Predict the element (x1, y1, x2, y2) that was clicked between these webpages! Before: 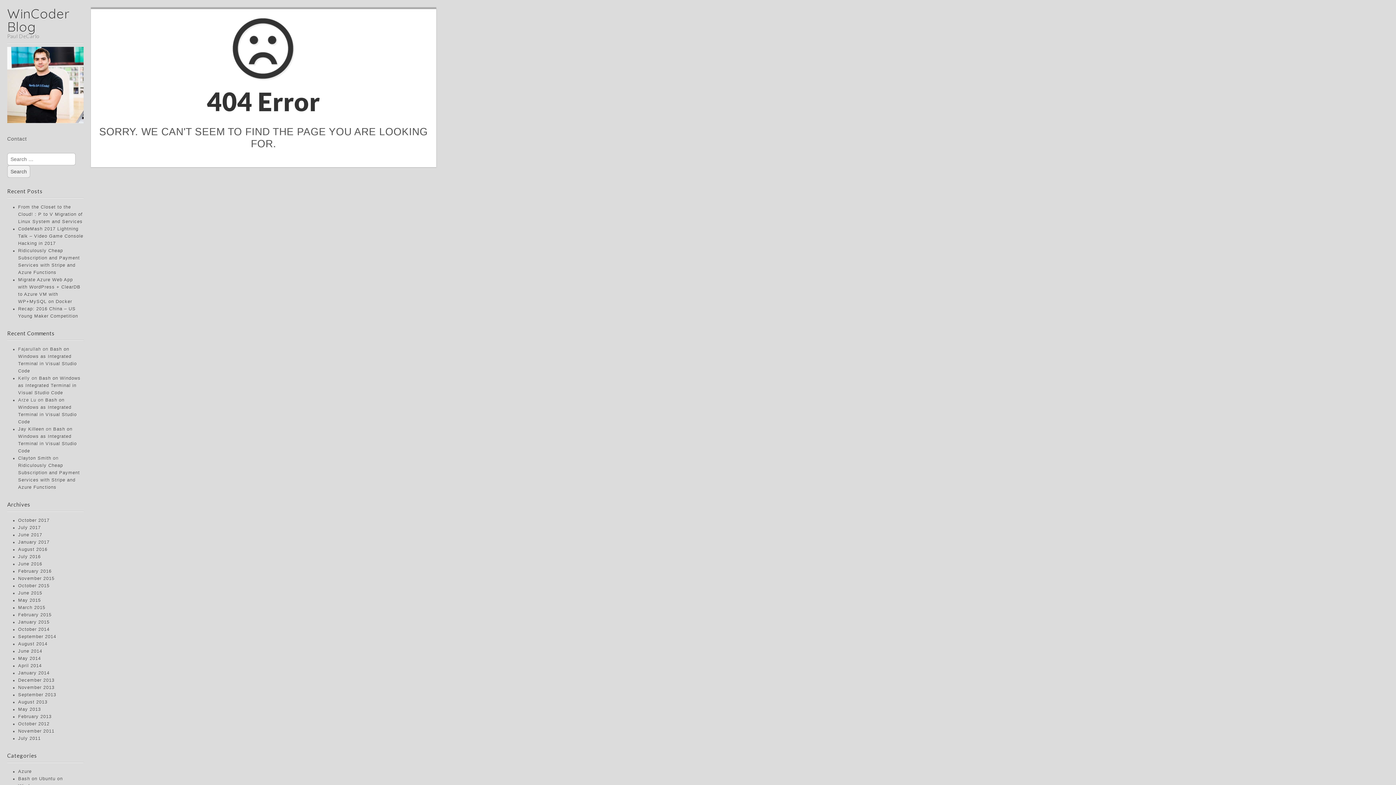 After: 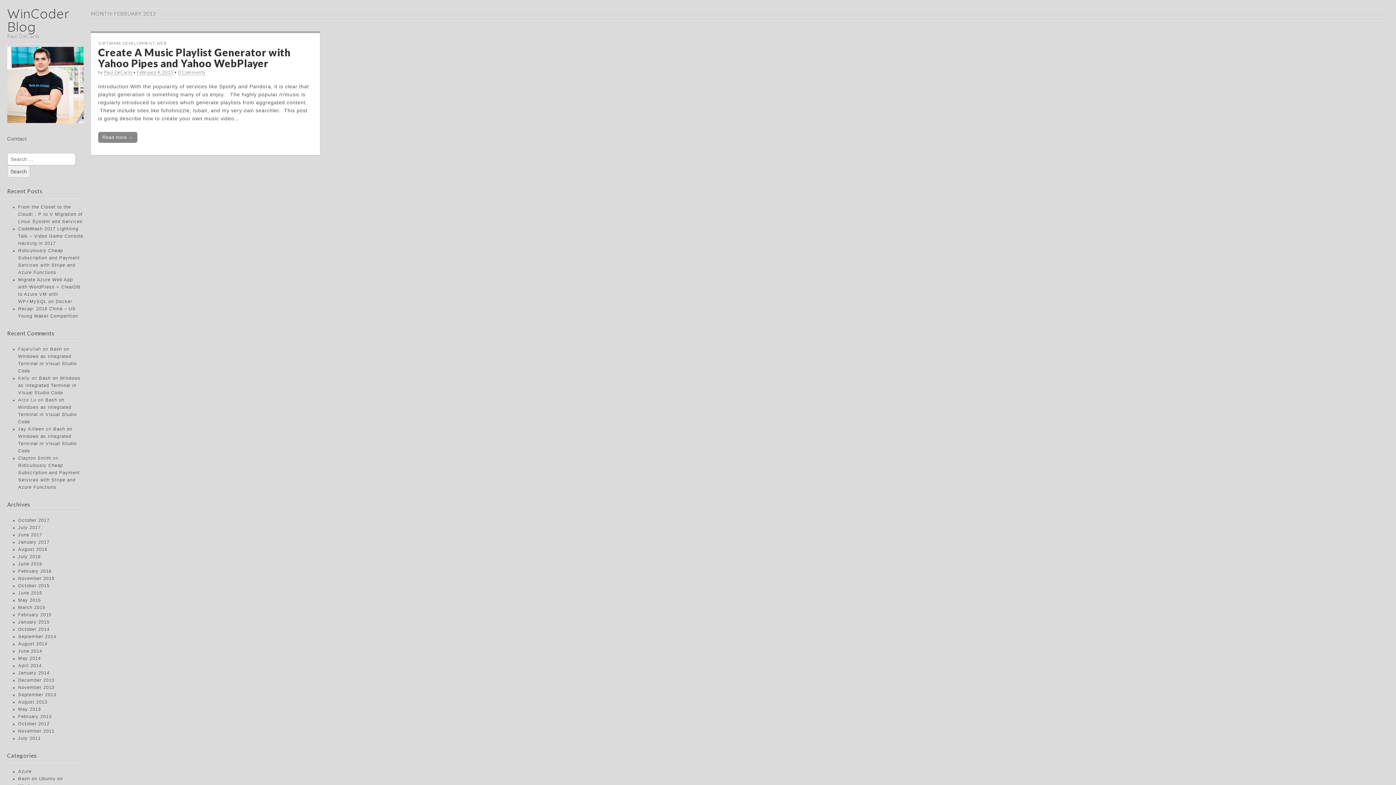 Action: label: February 2013 bbox: (18, 714, 51, 719)